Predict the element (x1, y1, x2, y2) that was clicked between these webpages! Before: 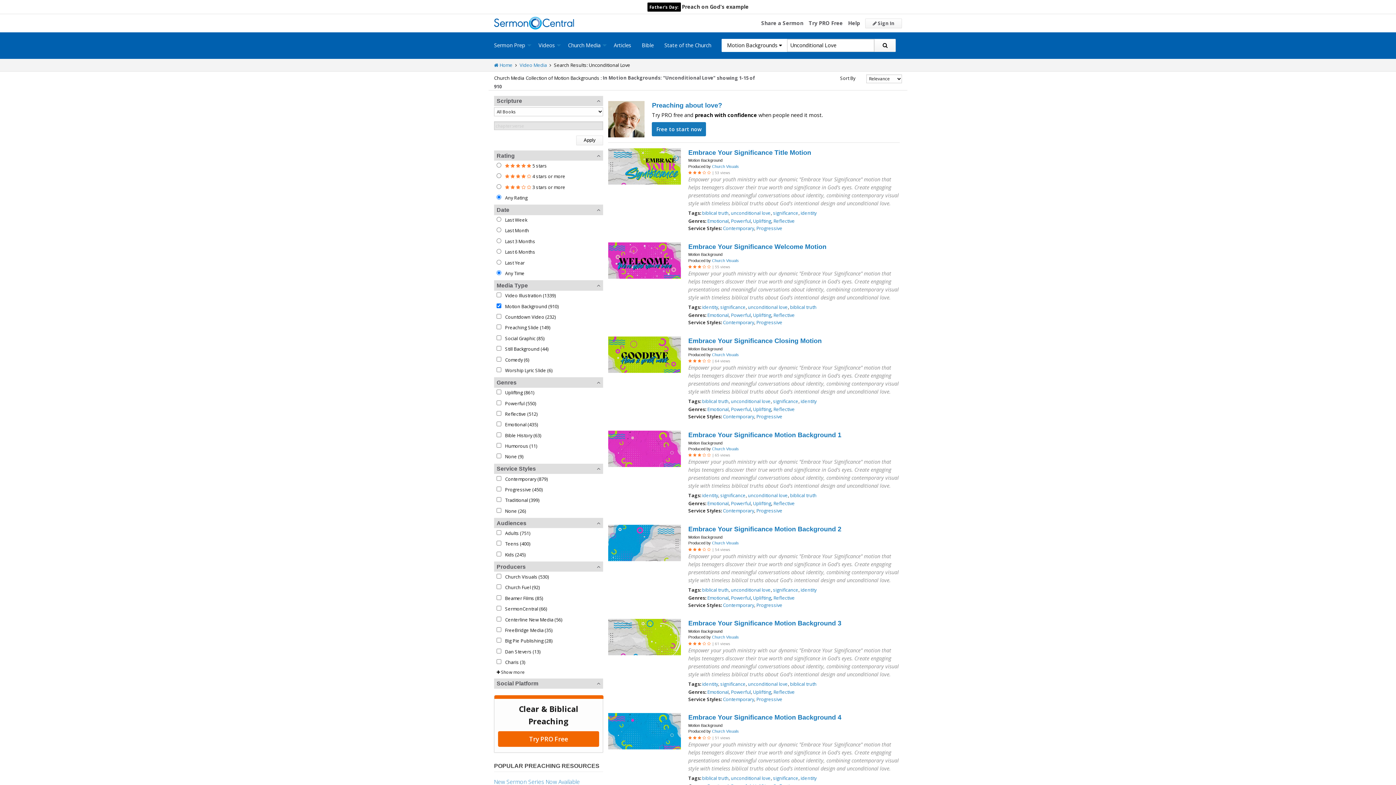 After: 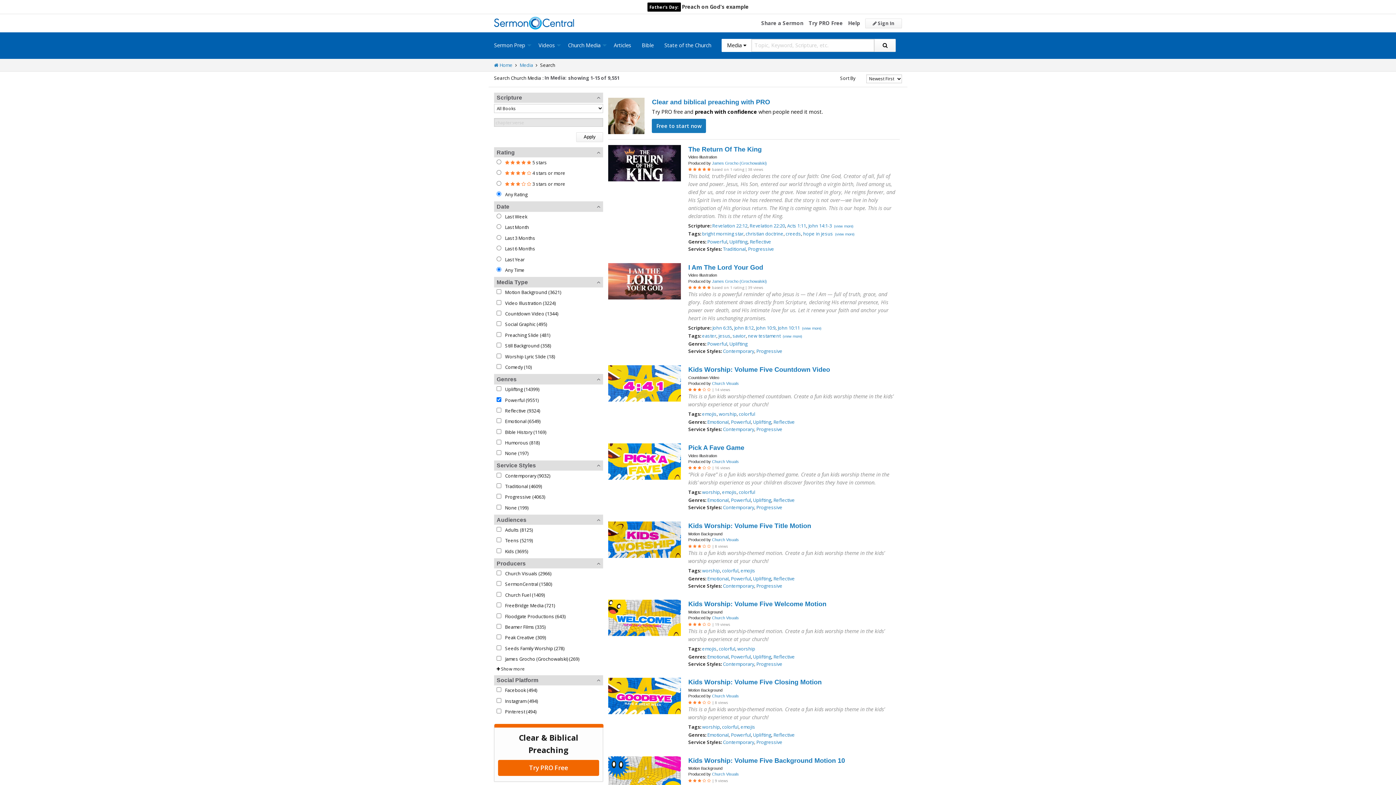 Action: bbox: (731, 500, 751, 507) label: Powerful